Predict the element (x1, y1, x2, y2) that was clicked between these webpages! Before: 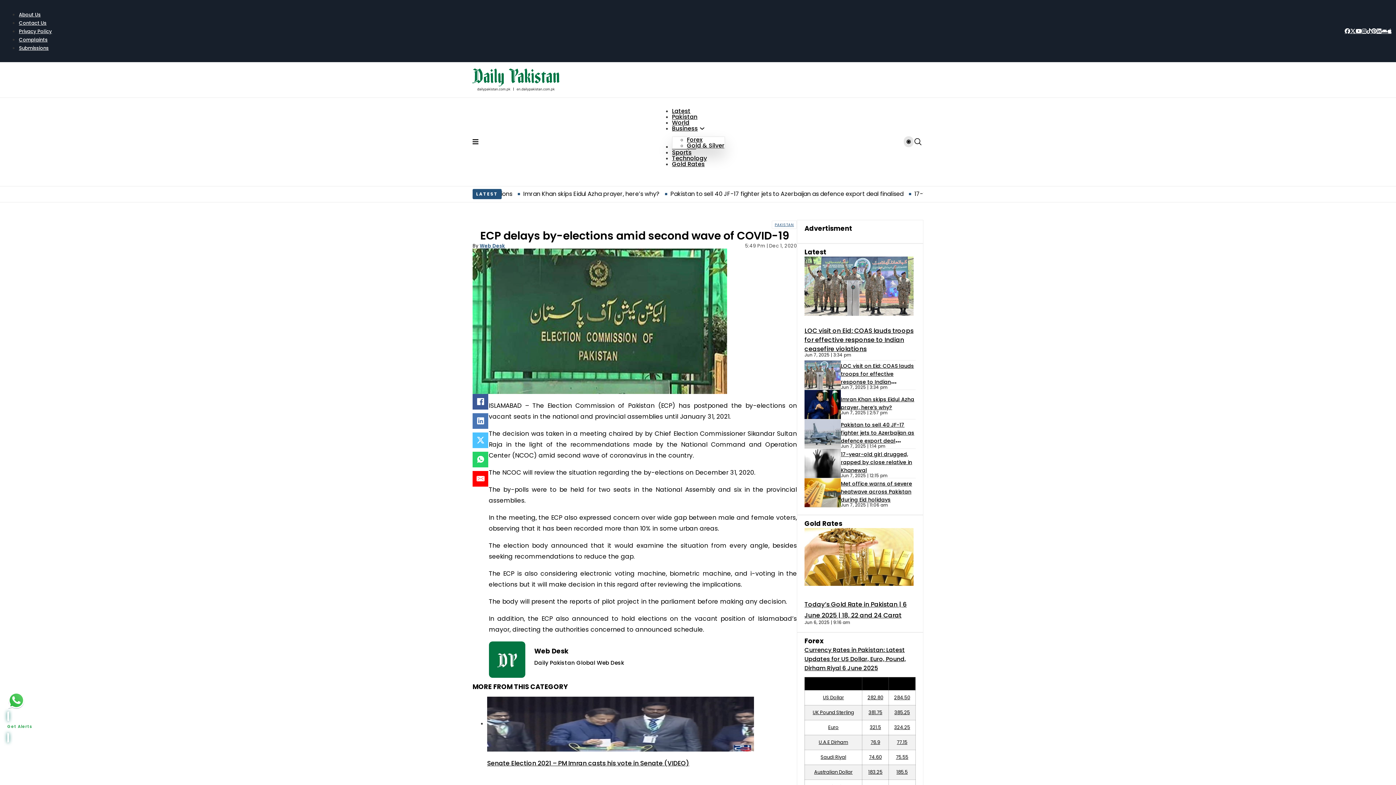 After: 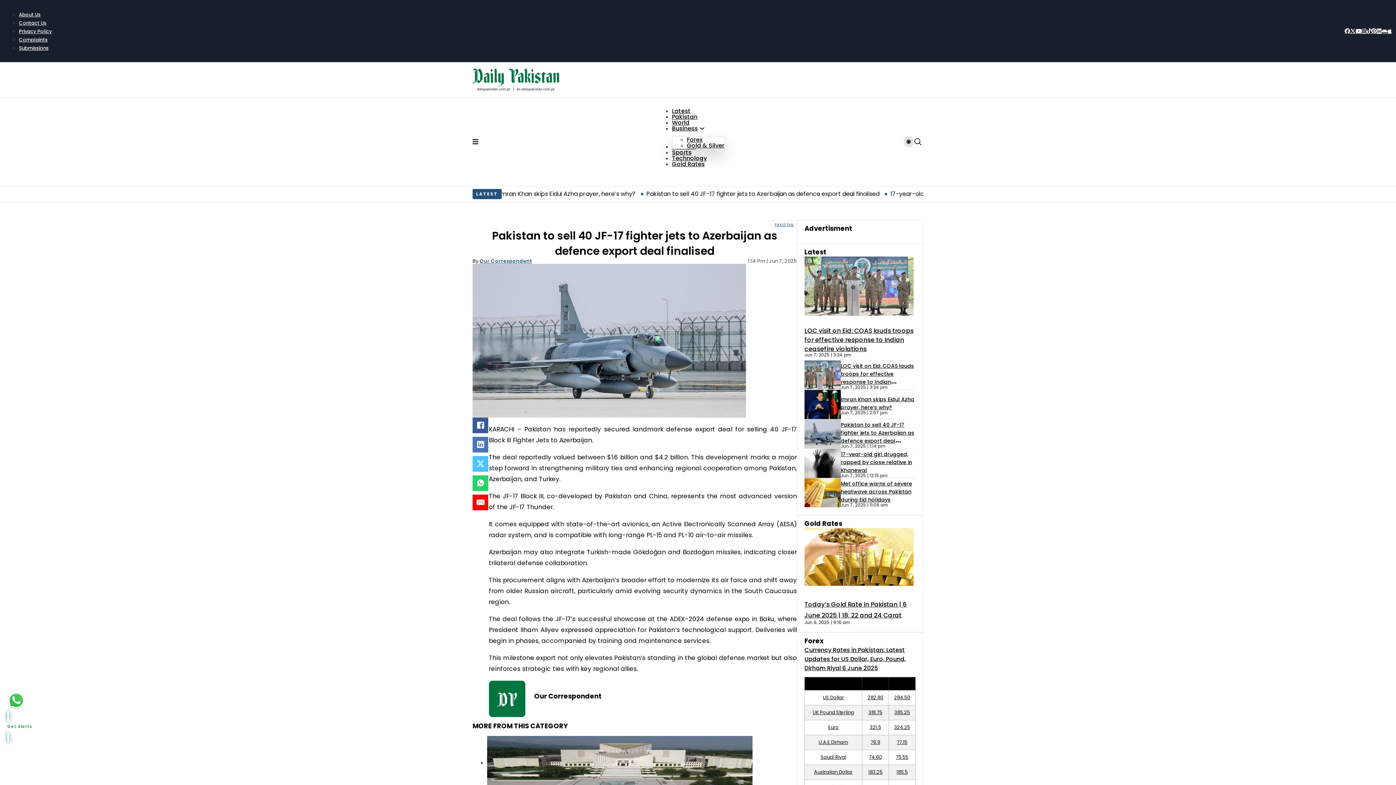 Action: bbox: (804, 472, 841, 480)